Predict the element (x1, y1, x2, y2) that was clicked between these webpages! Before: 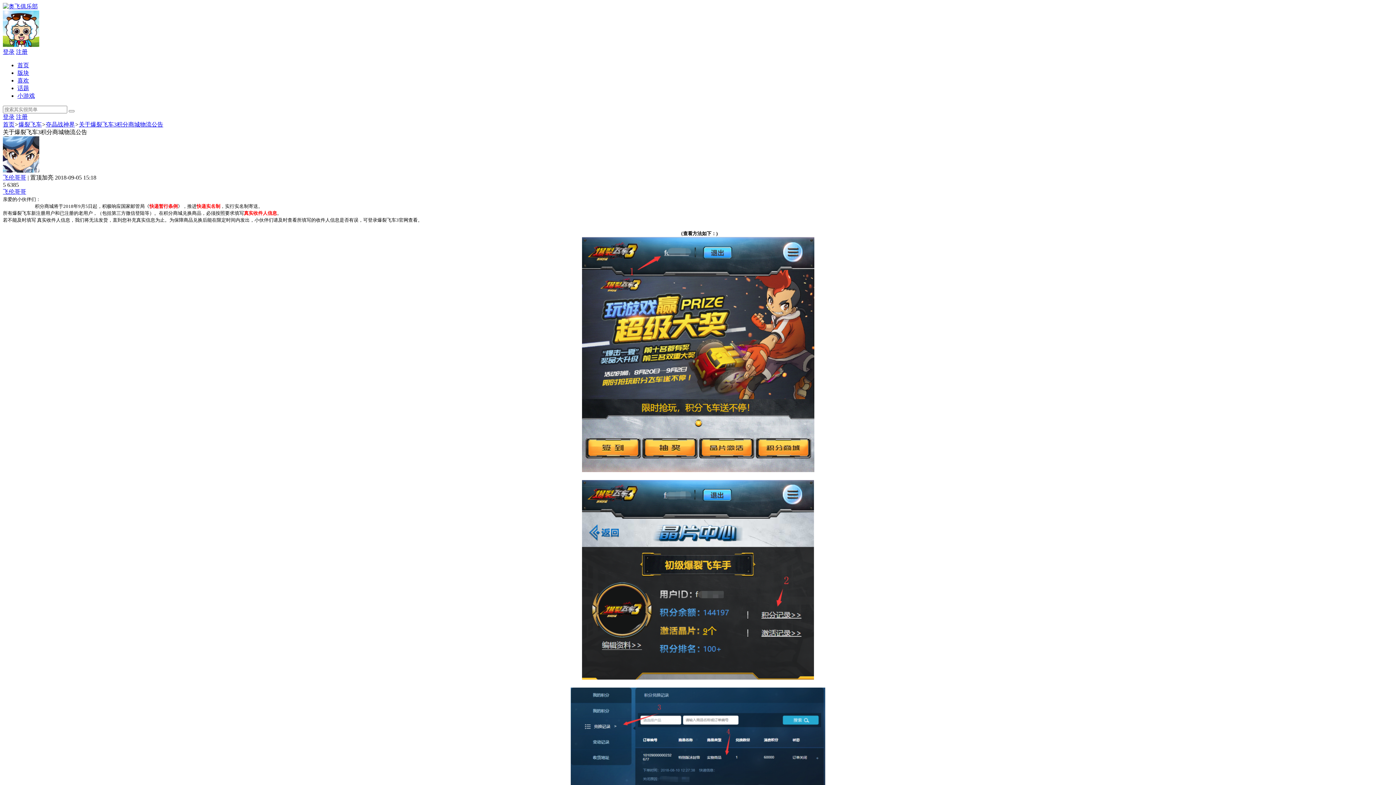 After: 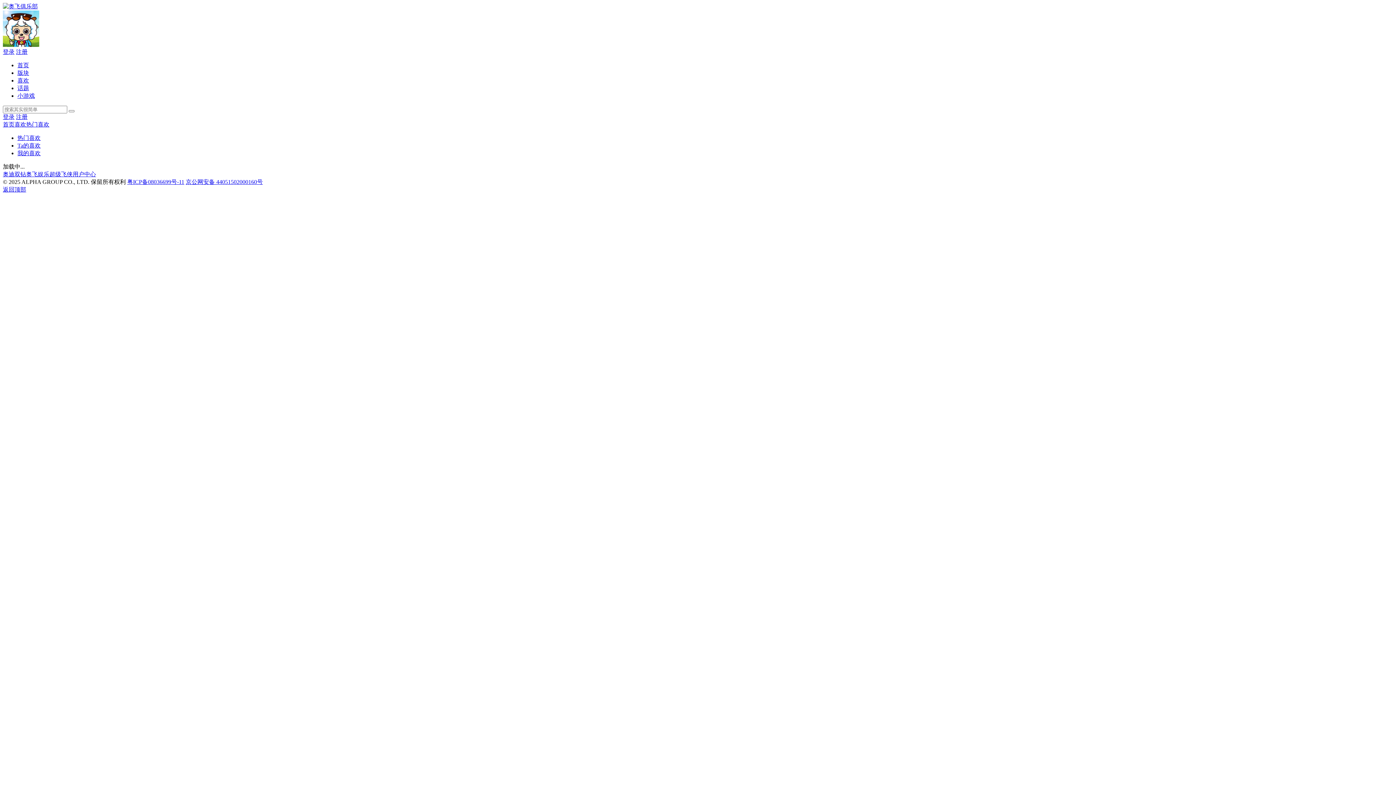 Action: label: 喜欢 bbox: (17, 77, 29, 83)